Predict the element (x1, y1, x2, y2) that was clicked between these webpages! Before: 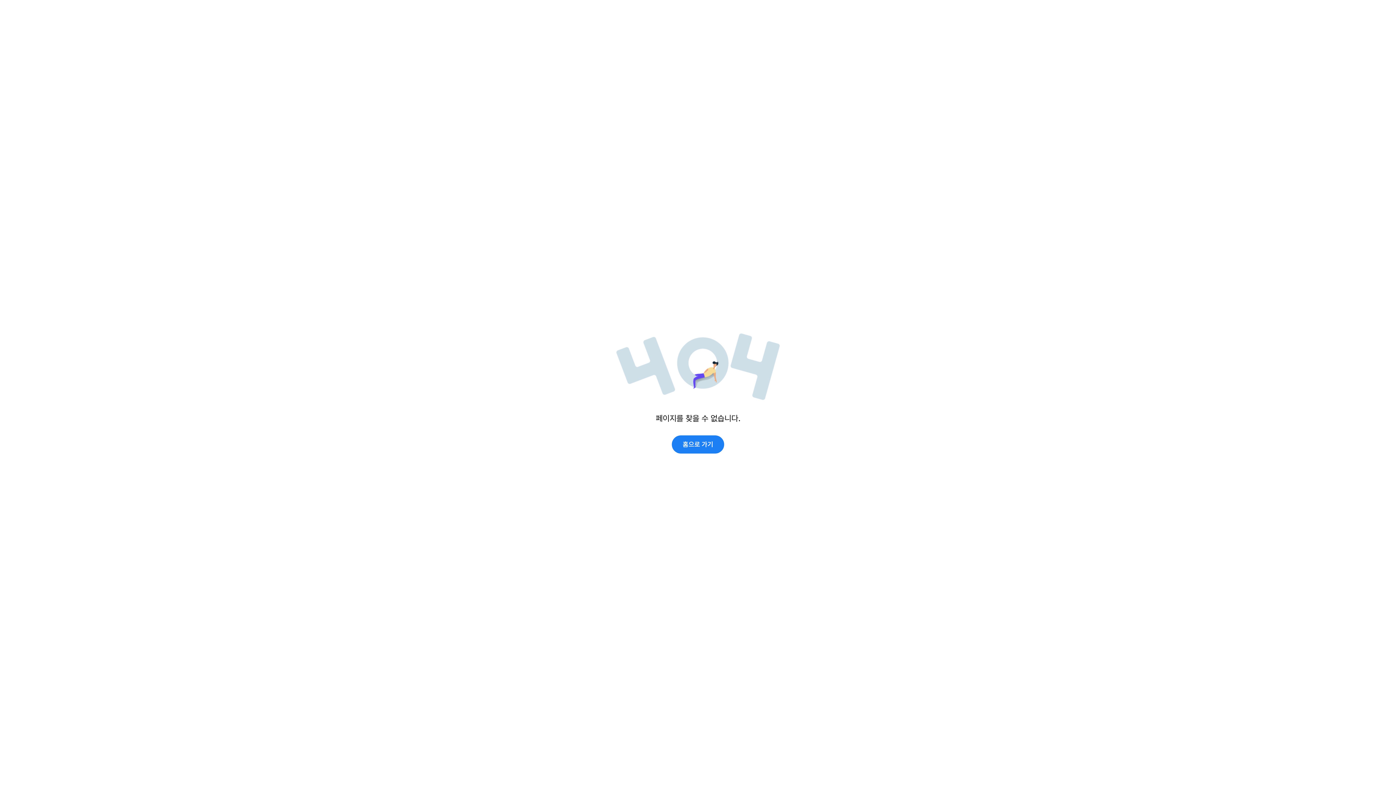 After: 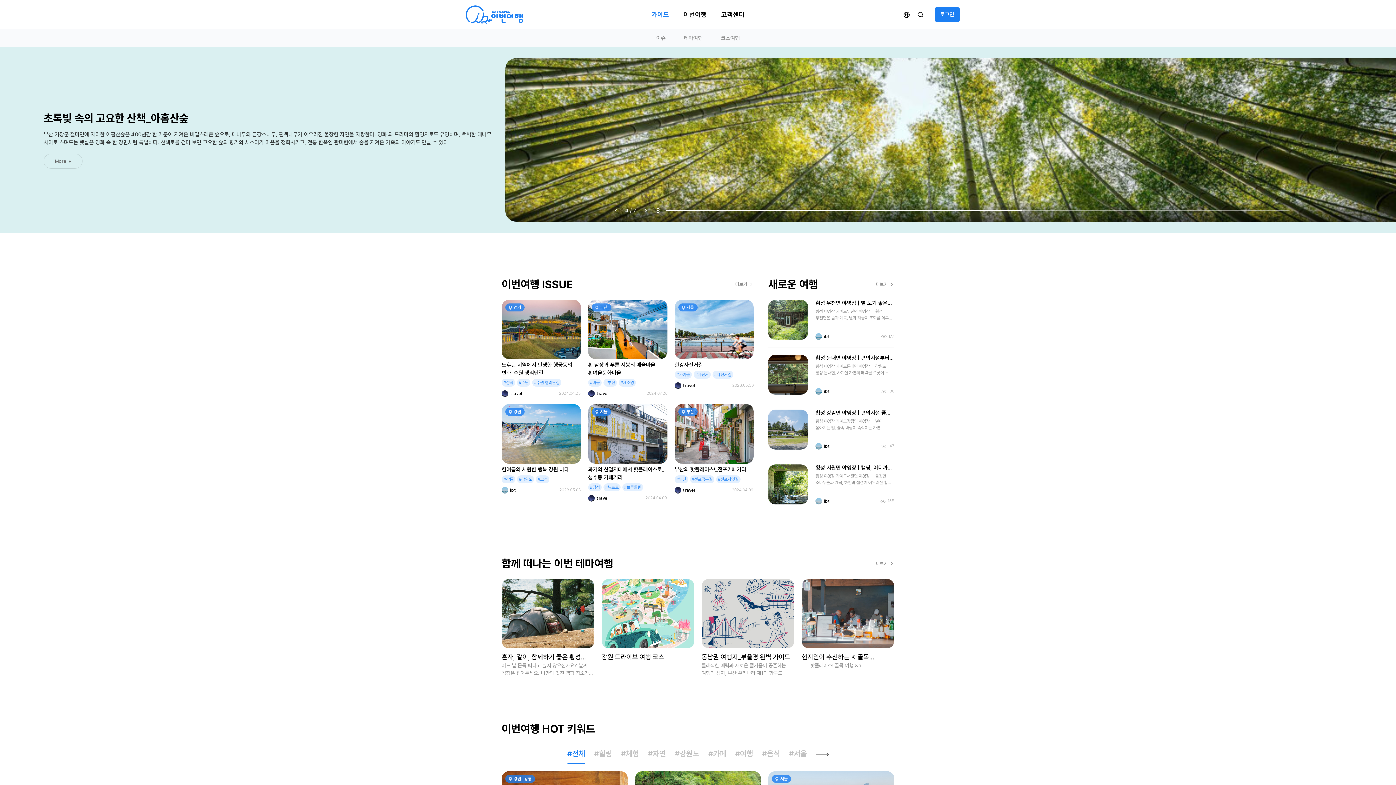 Action: bbox: (672, 435, 724, 453) label: 홈으로 가기